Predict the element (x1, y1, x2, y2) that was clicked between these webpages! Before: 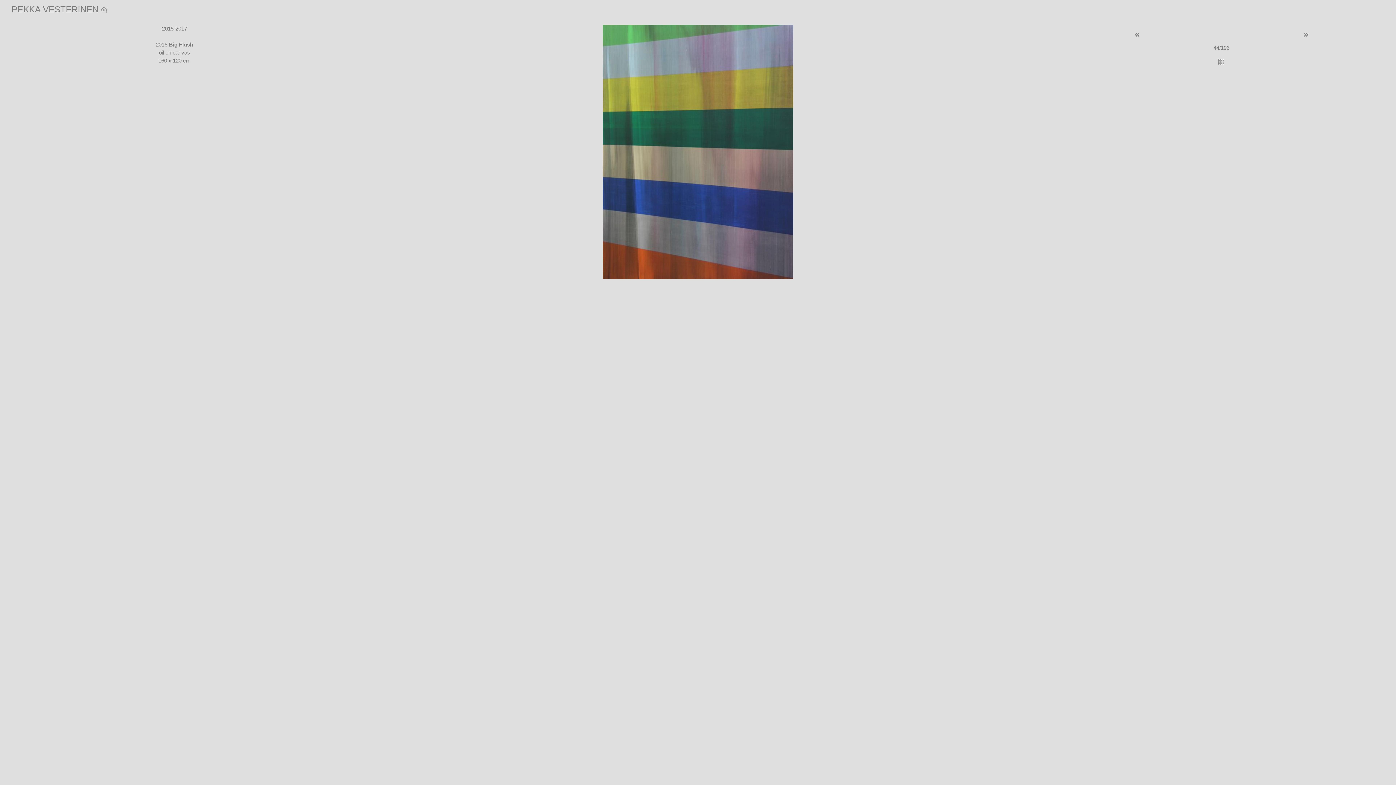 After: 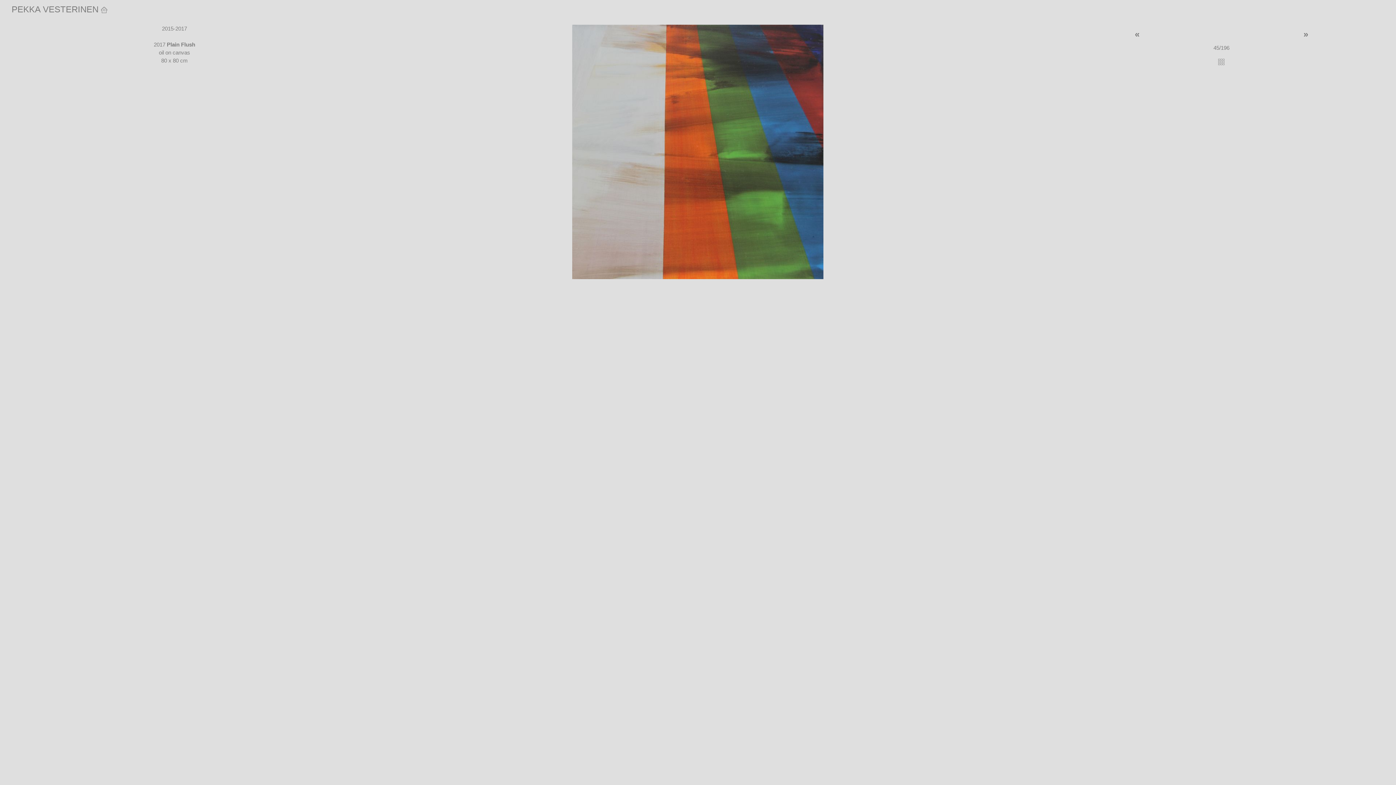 Action: label:  »  bbox: (1295, 24, 1316, 43)